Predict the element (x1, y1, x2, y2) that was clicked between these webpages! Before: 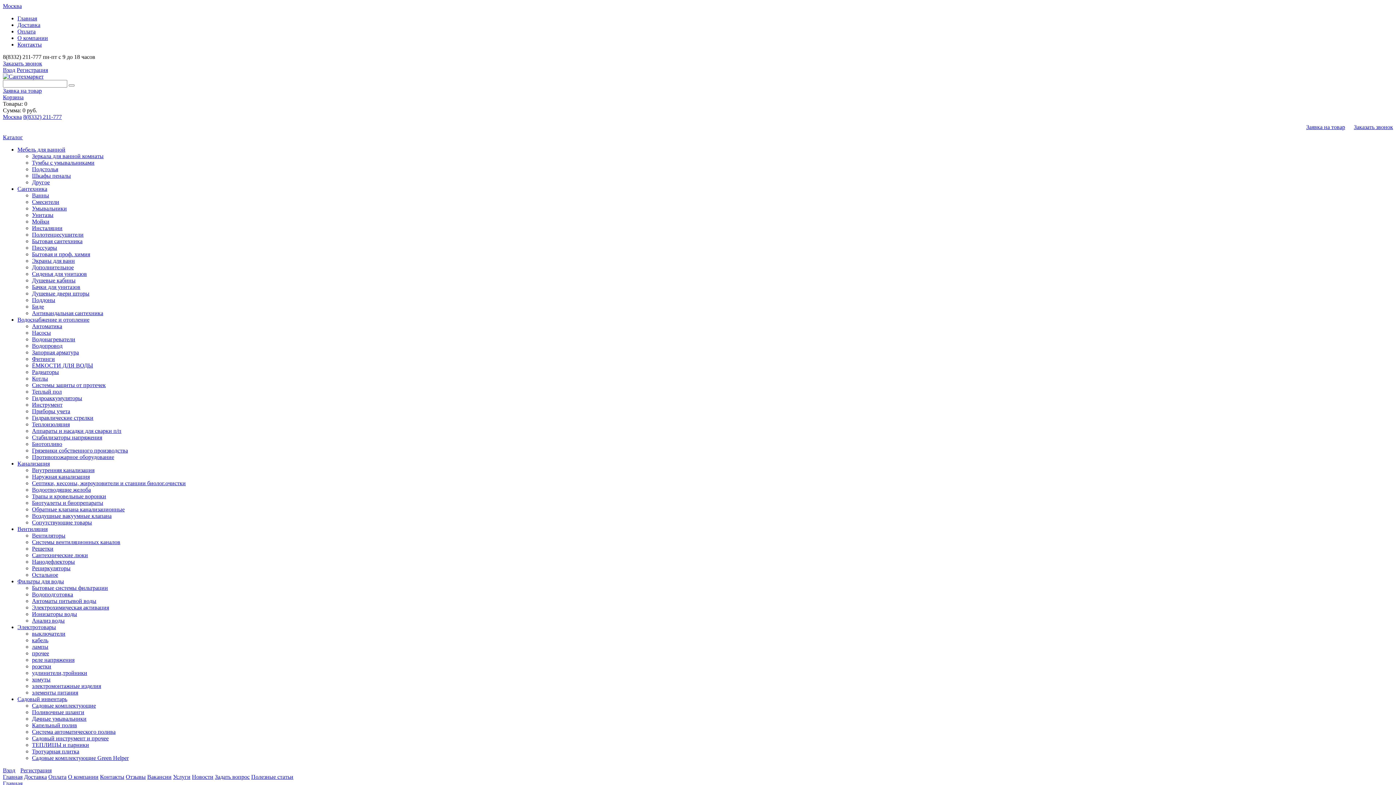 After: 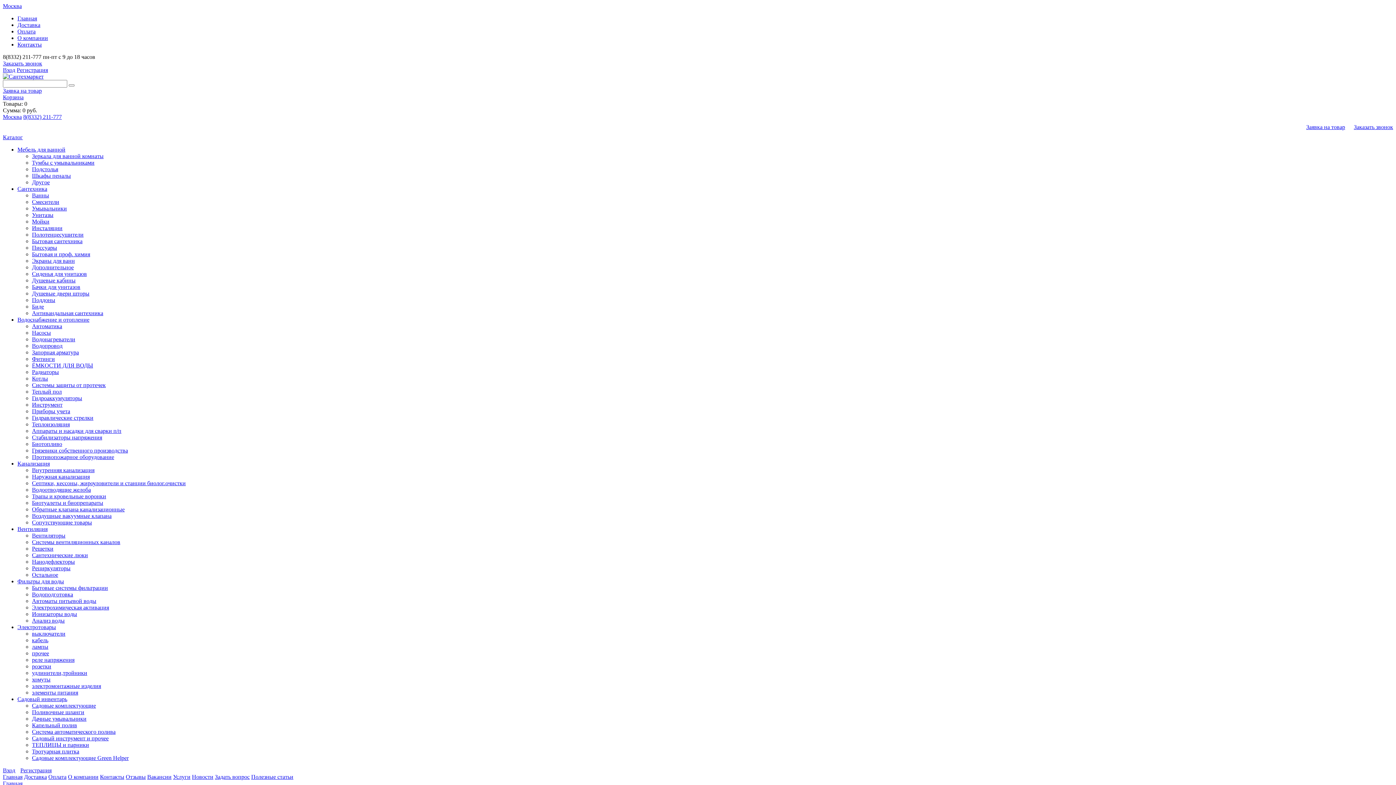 Action: bbox: (32, 637, 48, 643) label: кабель